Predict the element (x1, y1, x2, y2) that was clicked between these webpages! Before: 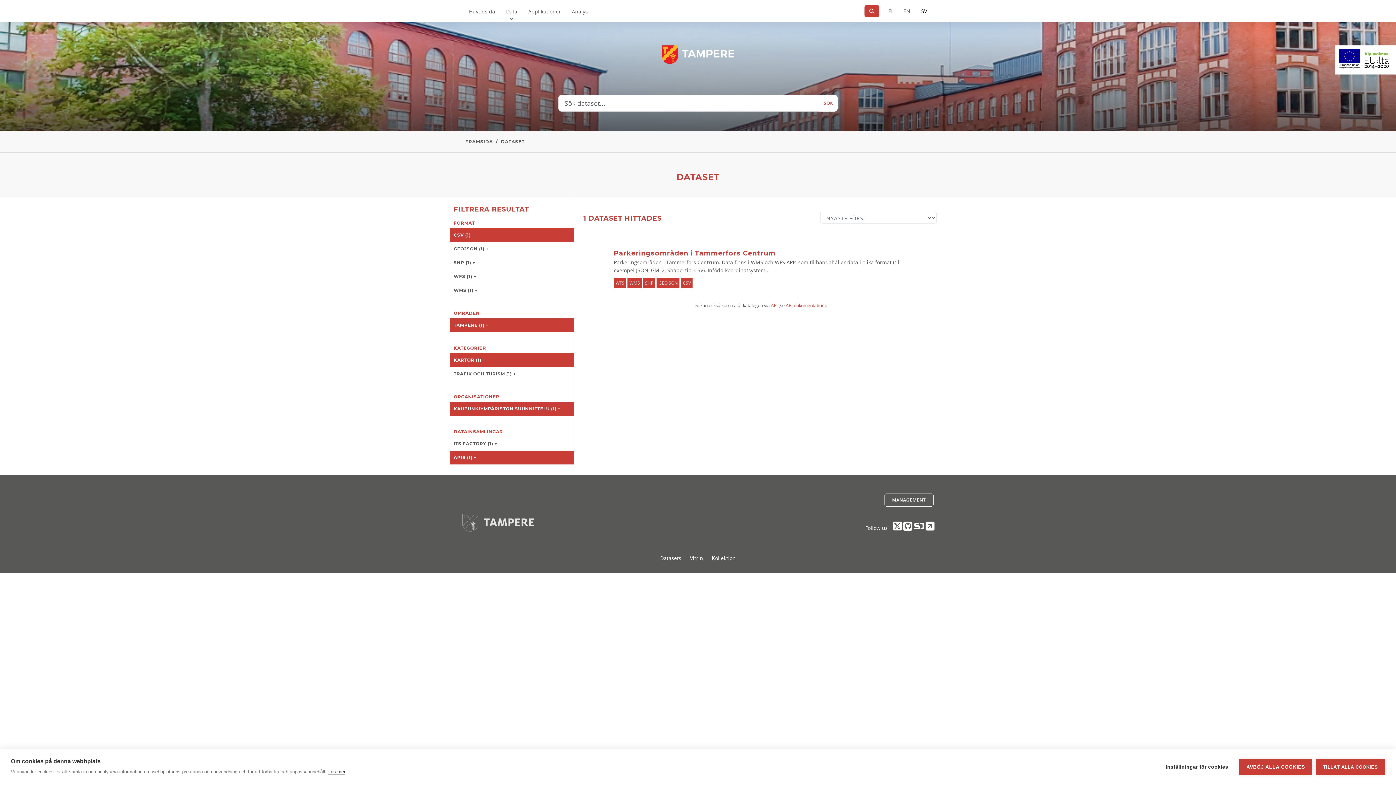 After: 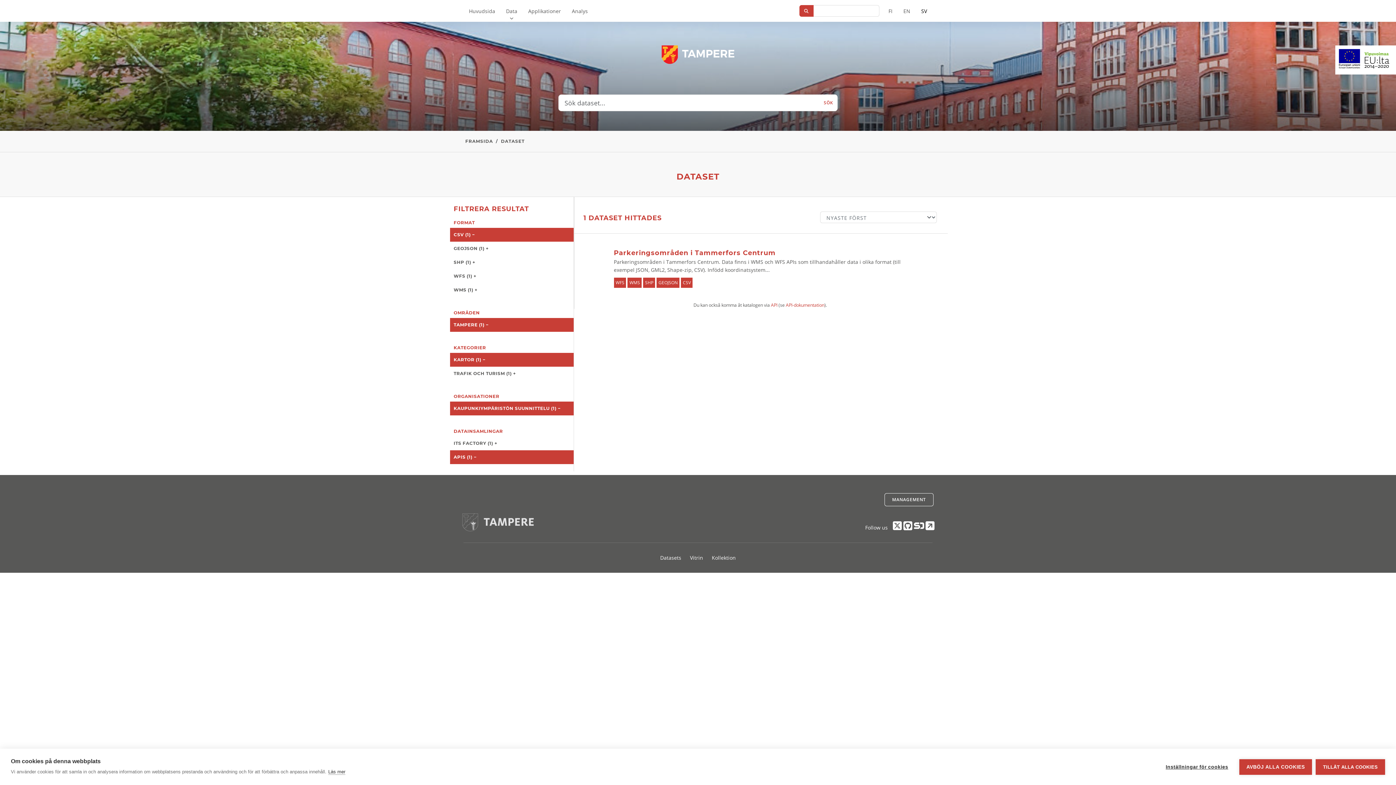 Action: label: Sök bbox: (864, 5, 879, 17)